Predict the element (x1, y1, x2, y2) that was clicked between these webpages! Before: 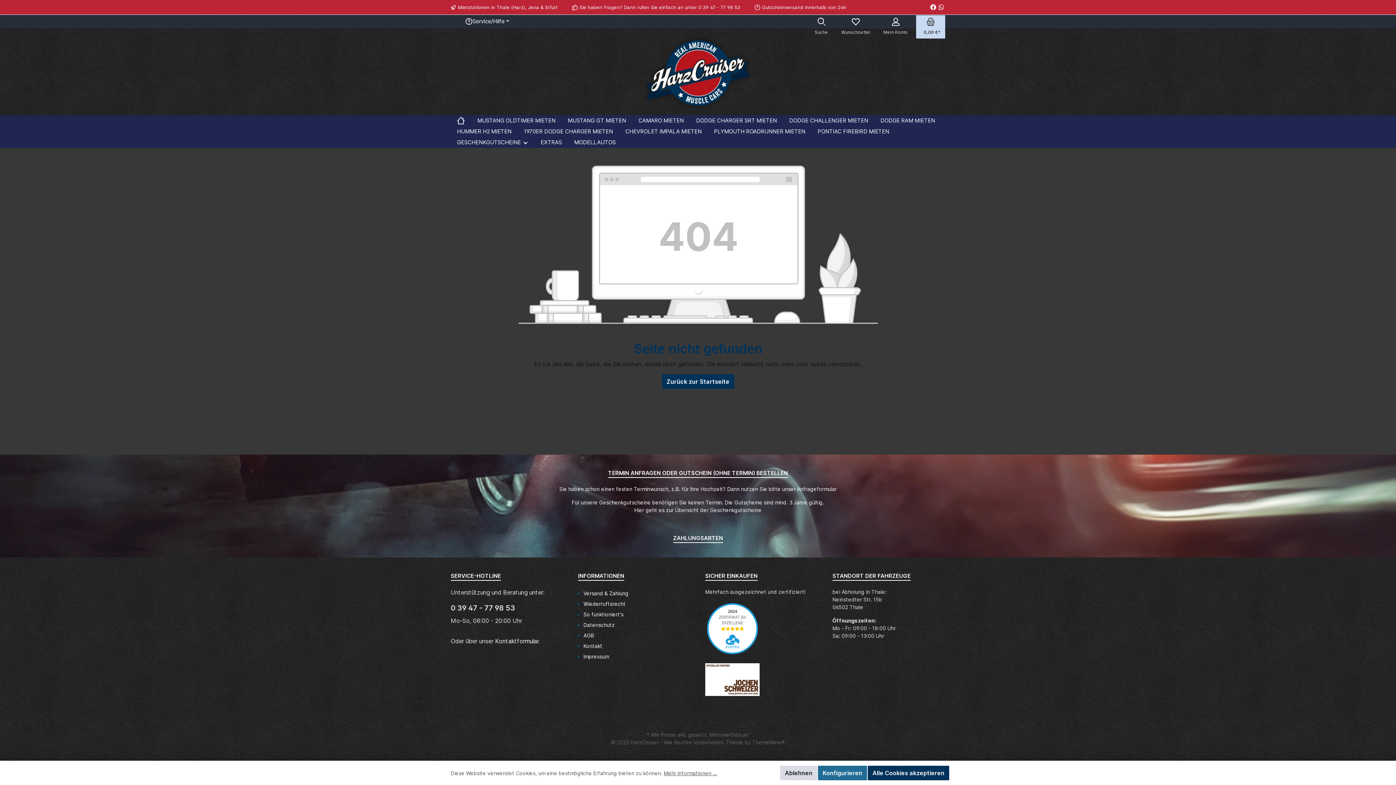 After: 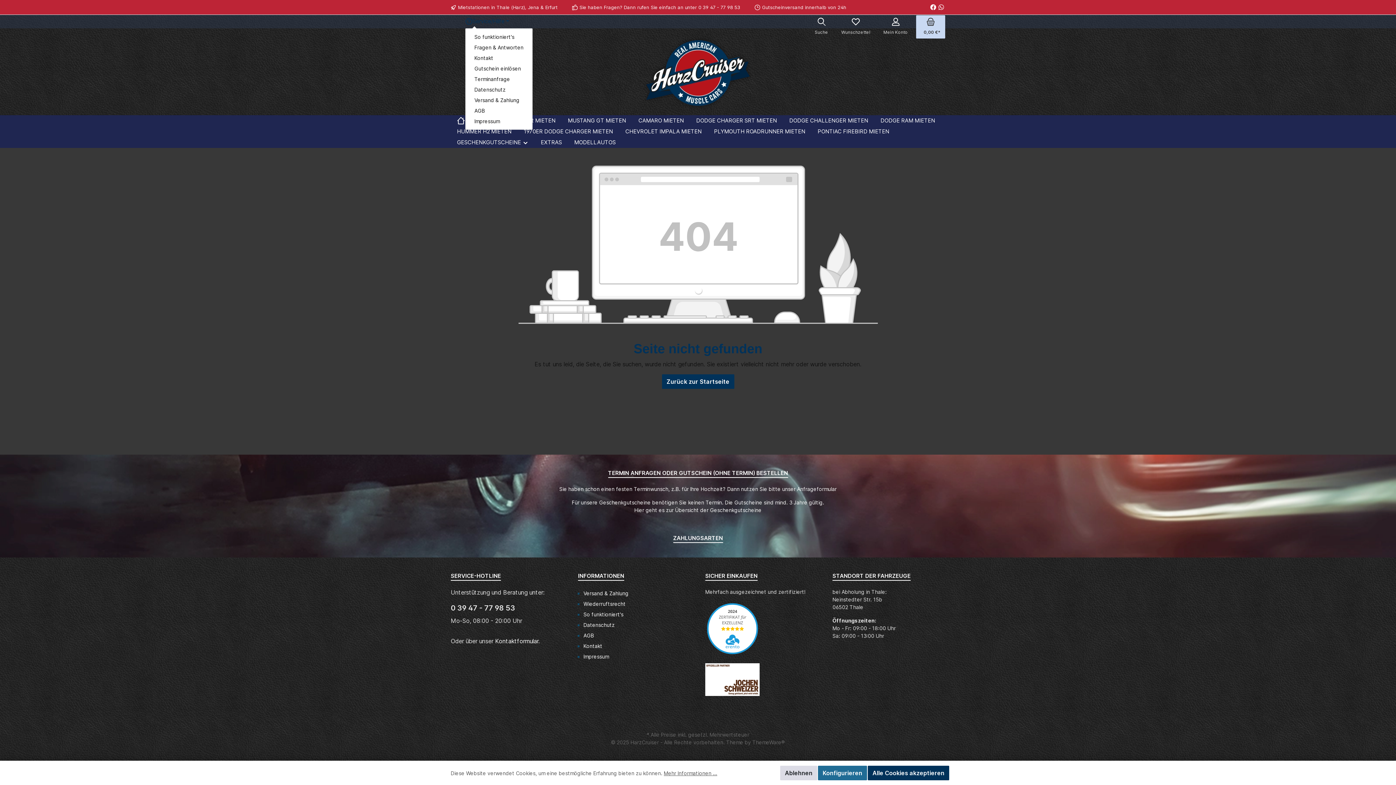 Action: label: Service/Hilfe bbox: (465, 15, 509, 27)